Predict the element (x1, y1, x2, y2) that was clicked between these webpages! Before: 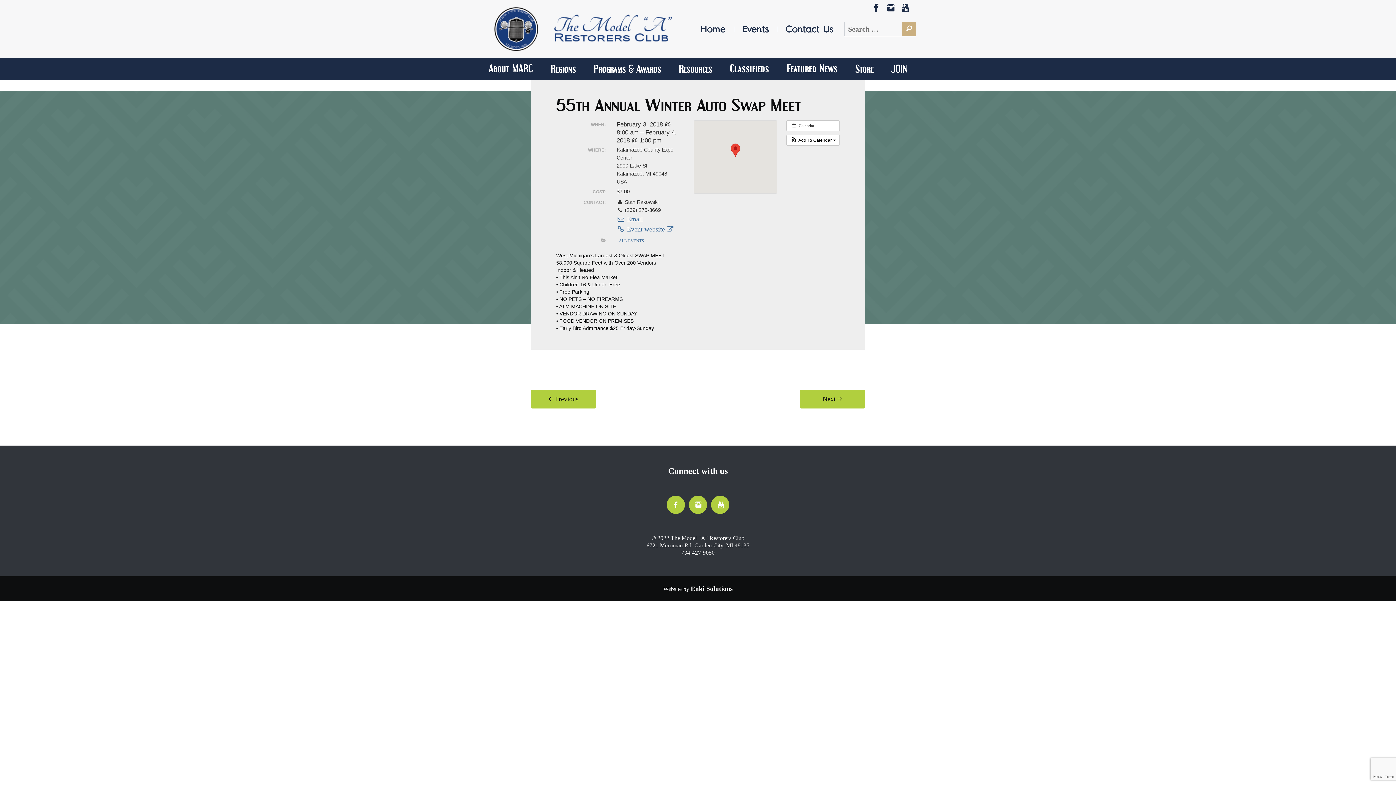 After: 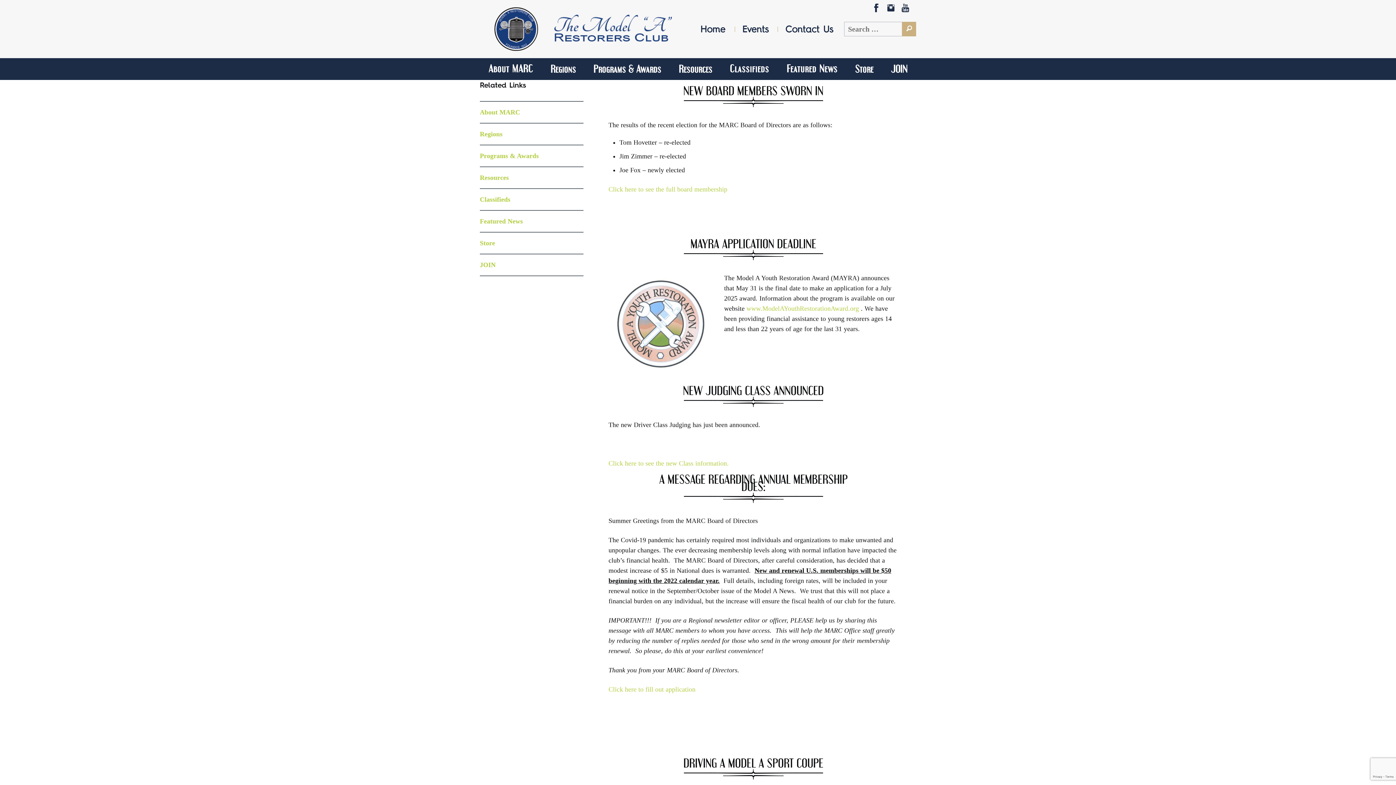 Action: label: Featured News bbox: (778, 58, 846, 79)